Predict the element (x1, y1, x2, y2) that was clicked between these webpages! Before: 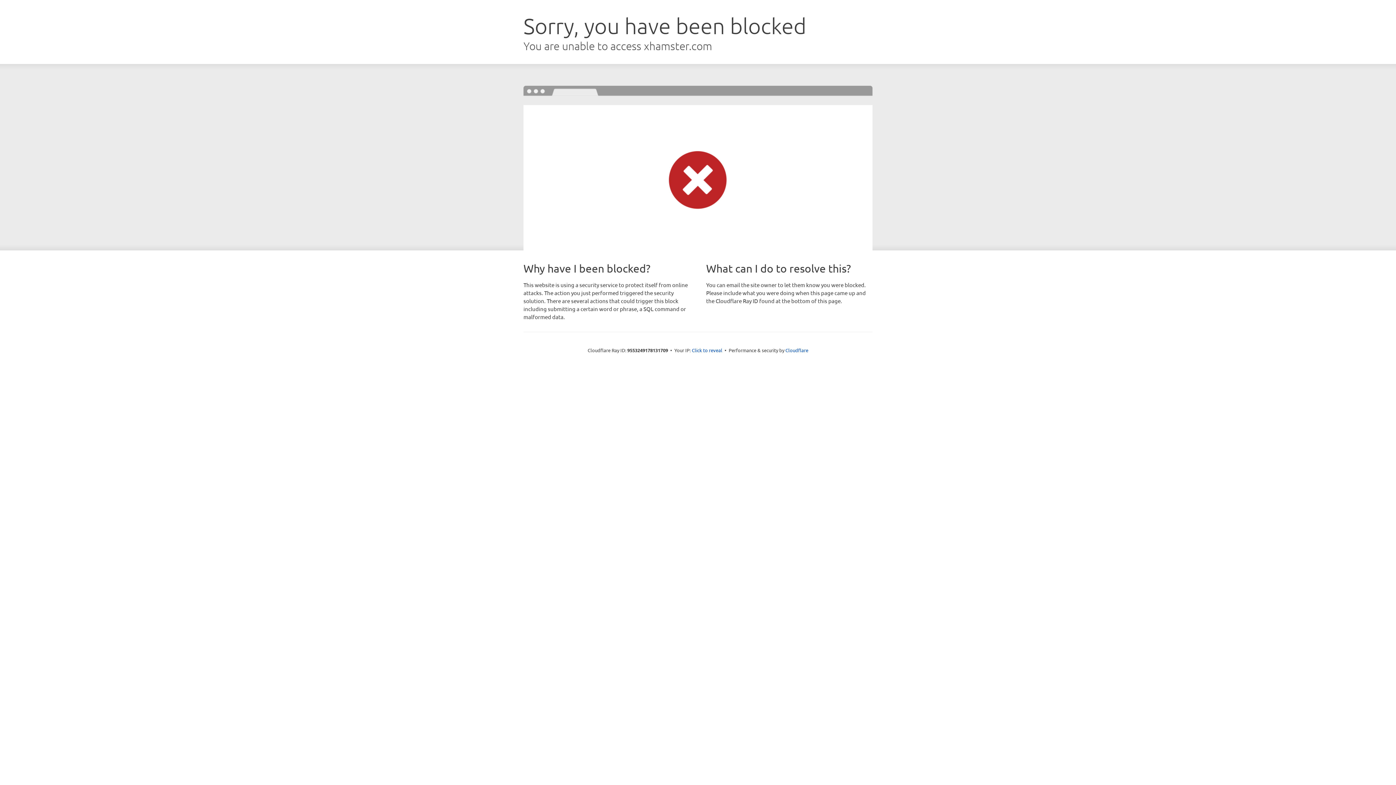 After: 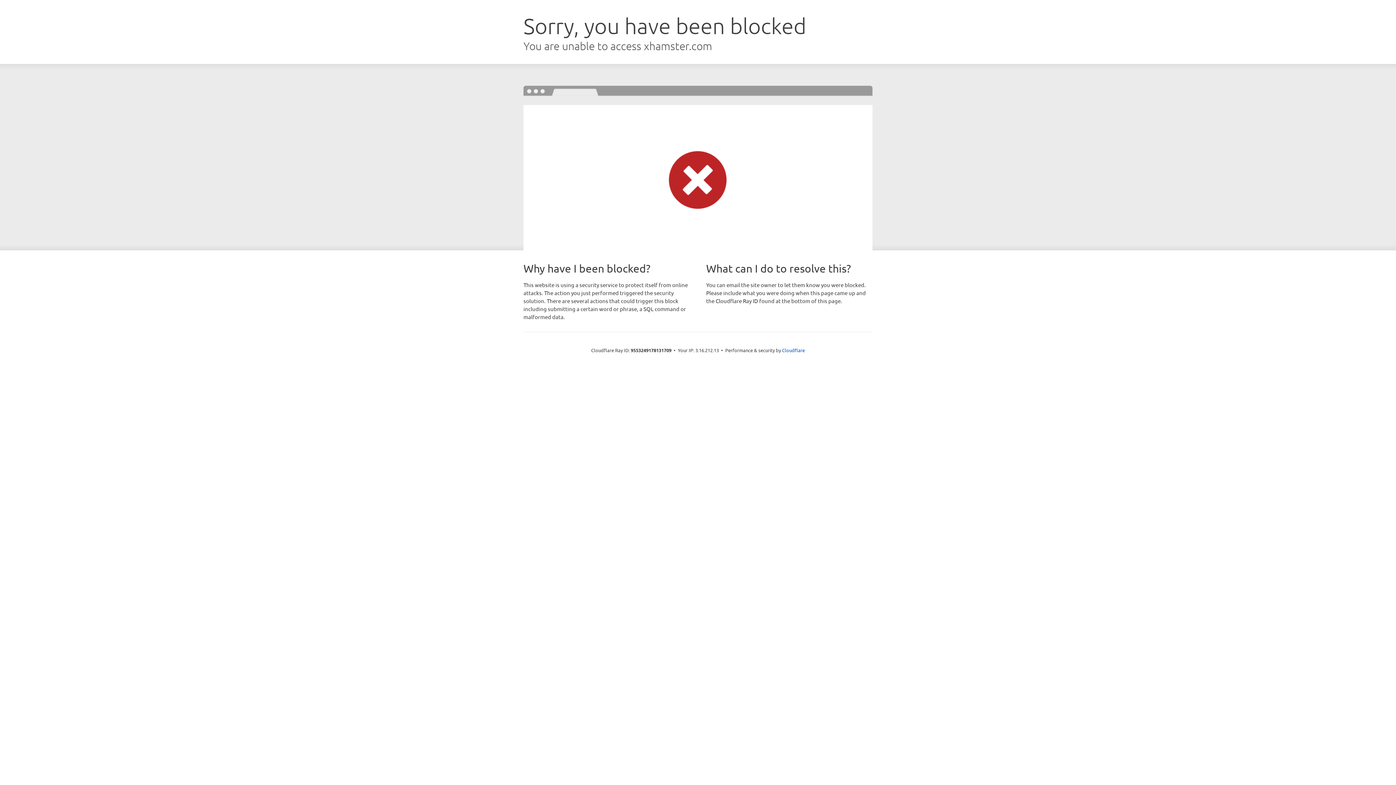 Action: bbox: (692, 346, 722, 353) label: Click to reveal